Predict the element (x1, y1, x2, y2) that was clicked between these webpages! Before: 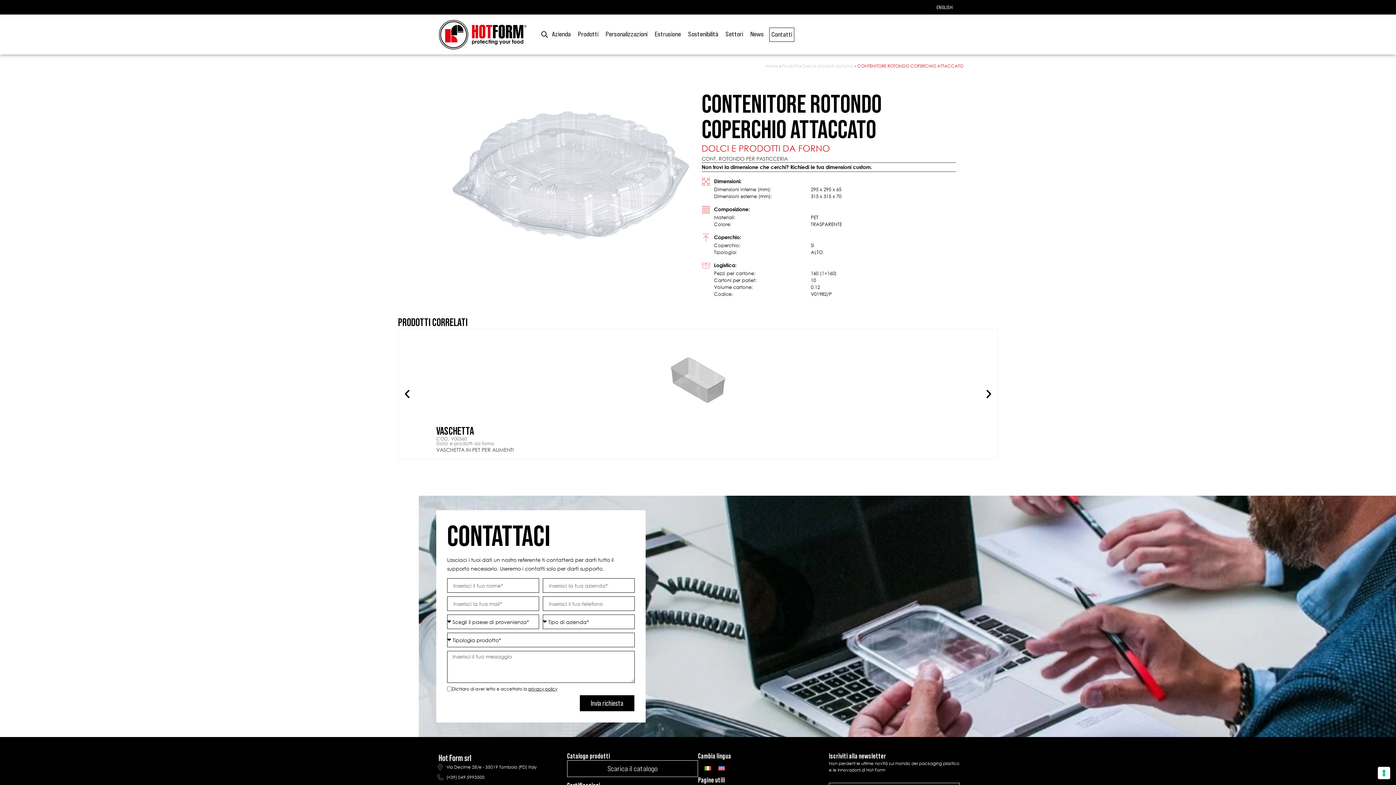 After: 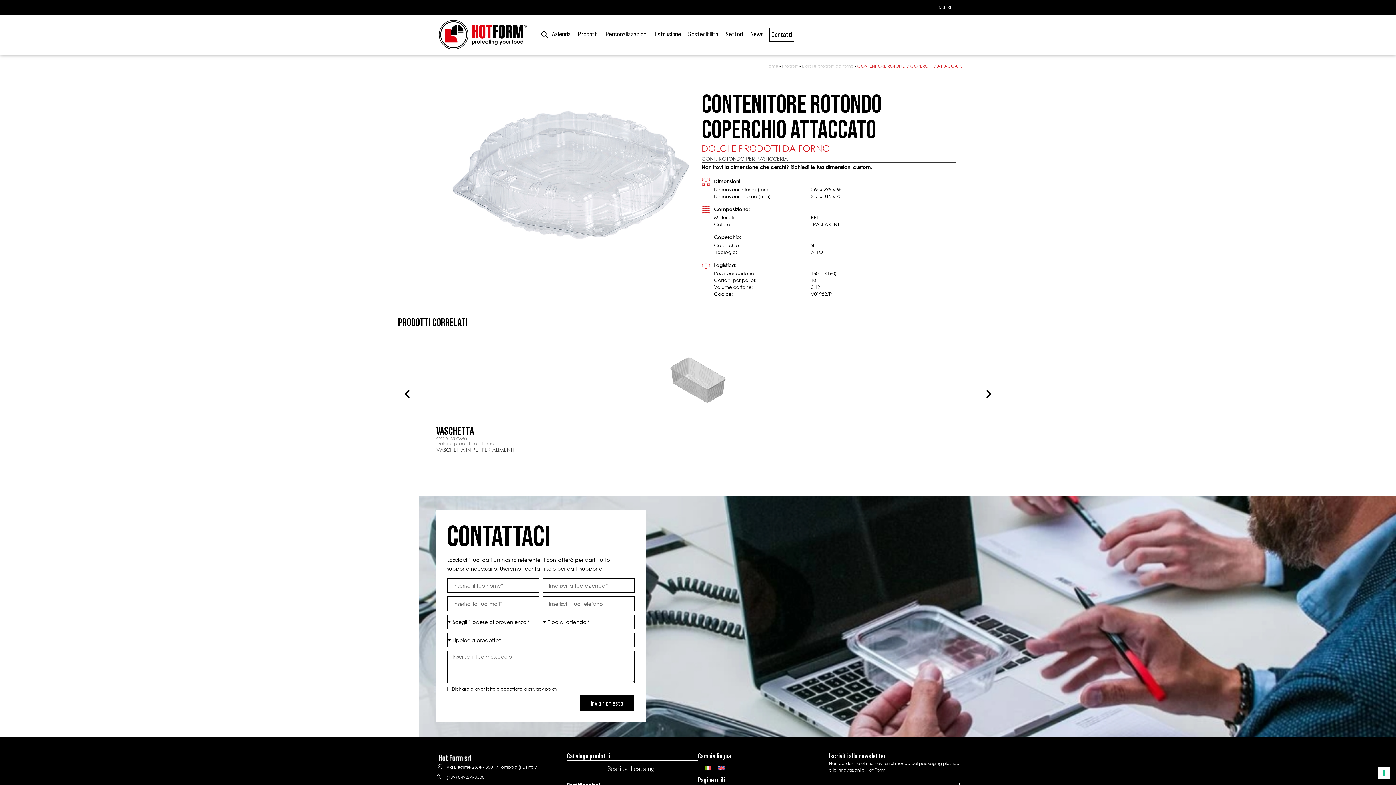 Action: label: privacy policy bbox: (528, 686, 557, 691)